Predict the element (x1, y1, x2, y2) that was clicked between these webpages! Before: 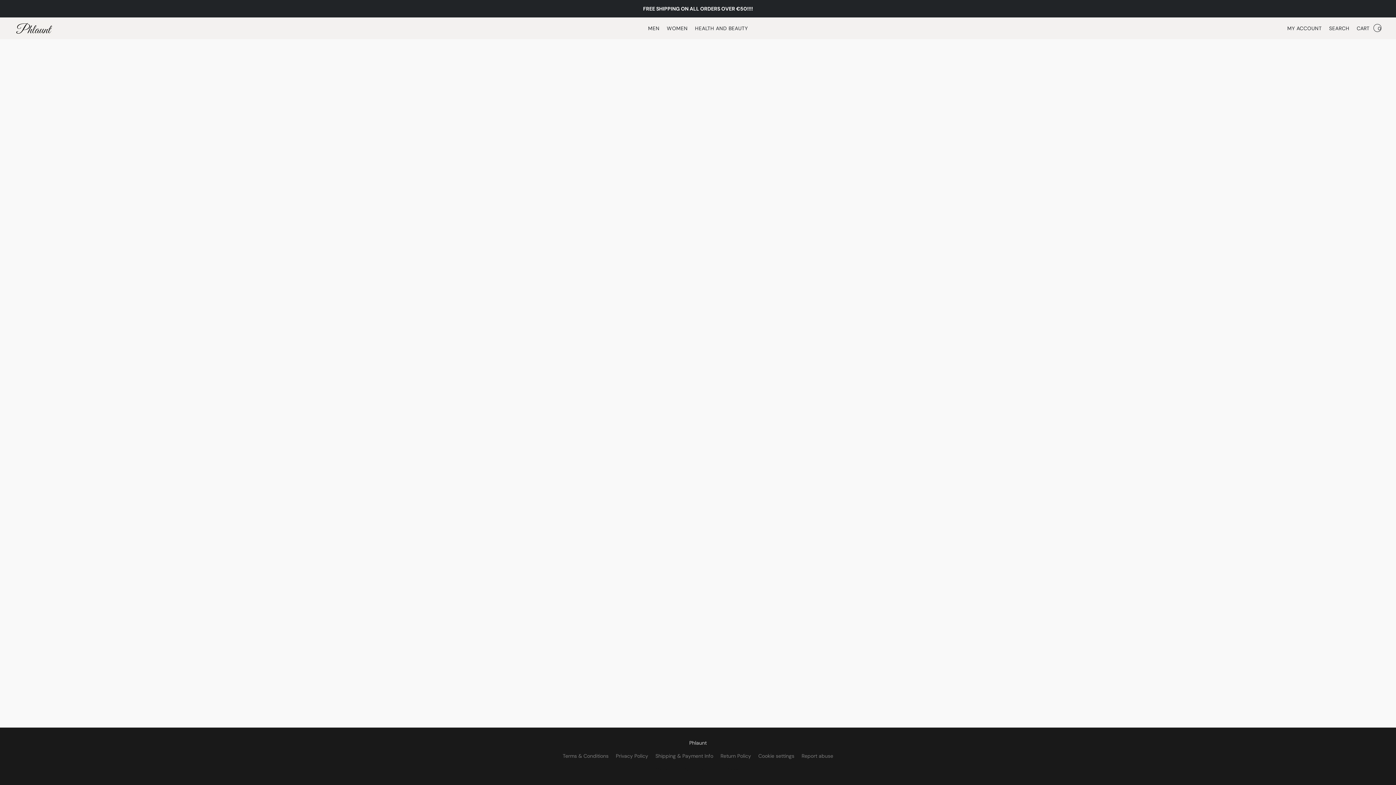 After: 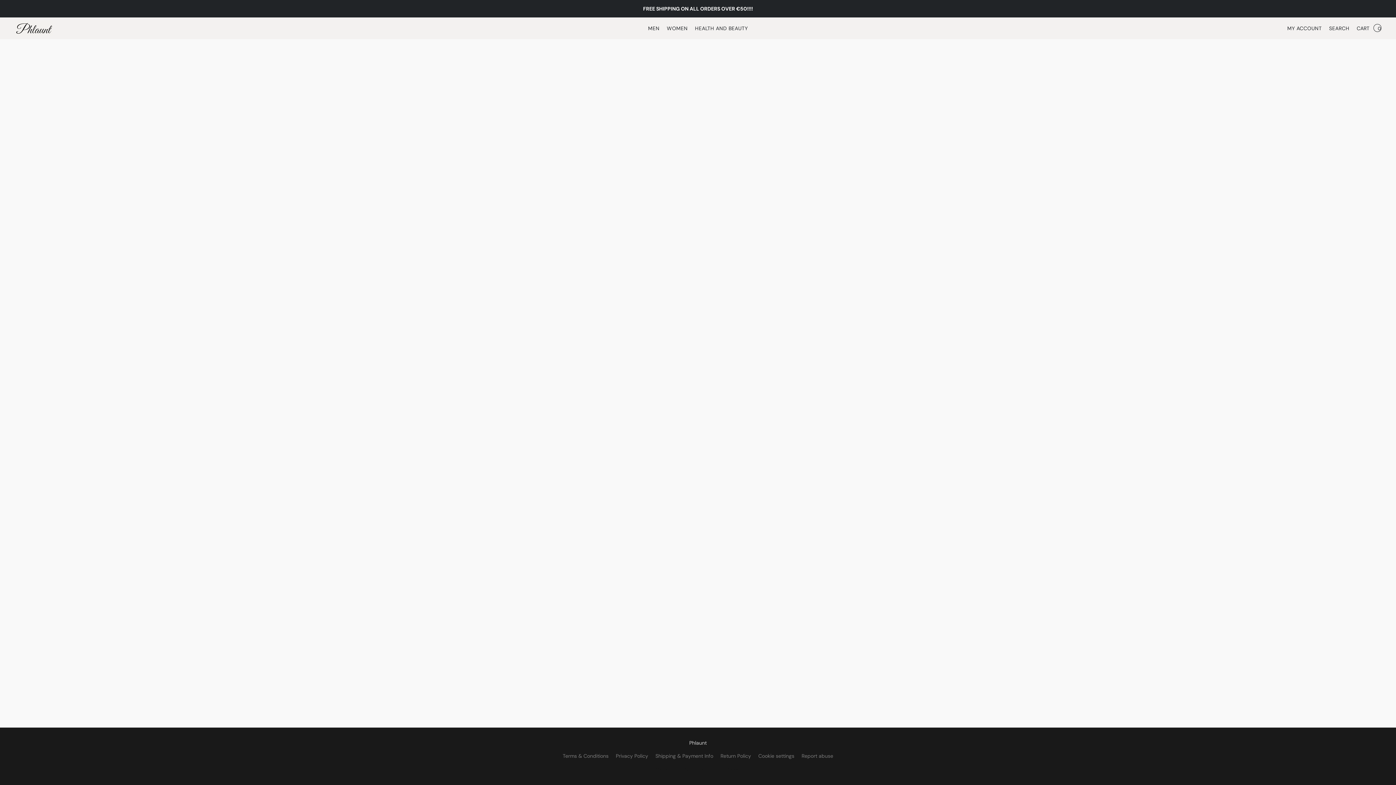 Action: label: Go to your account bbox: (1282, 20, 1327, 36)